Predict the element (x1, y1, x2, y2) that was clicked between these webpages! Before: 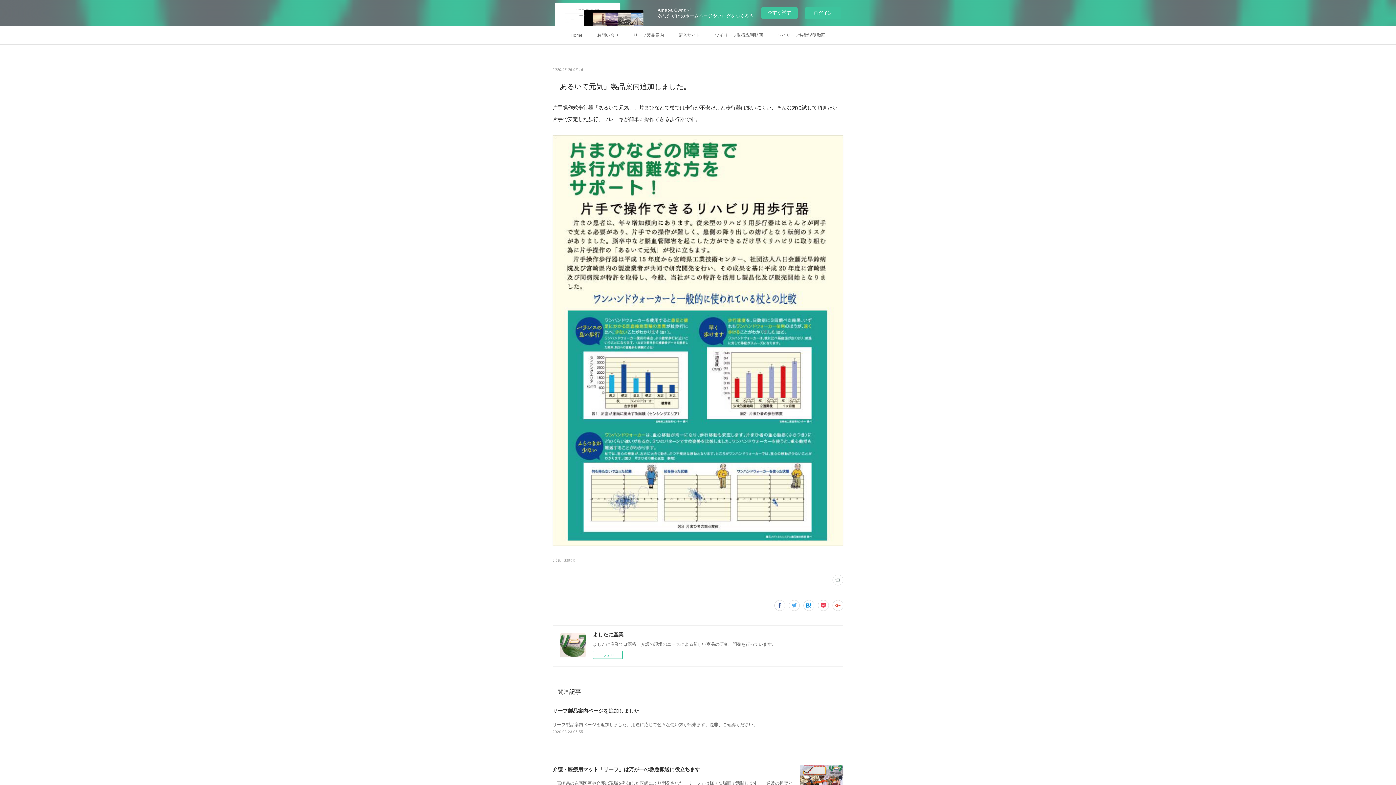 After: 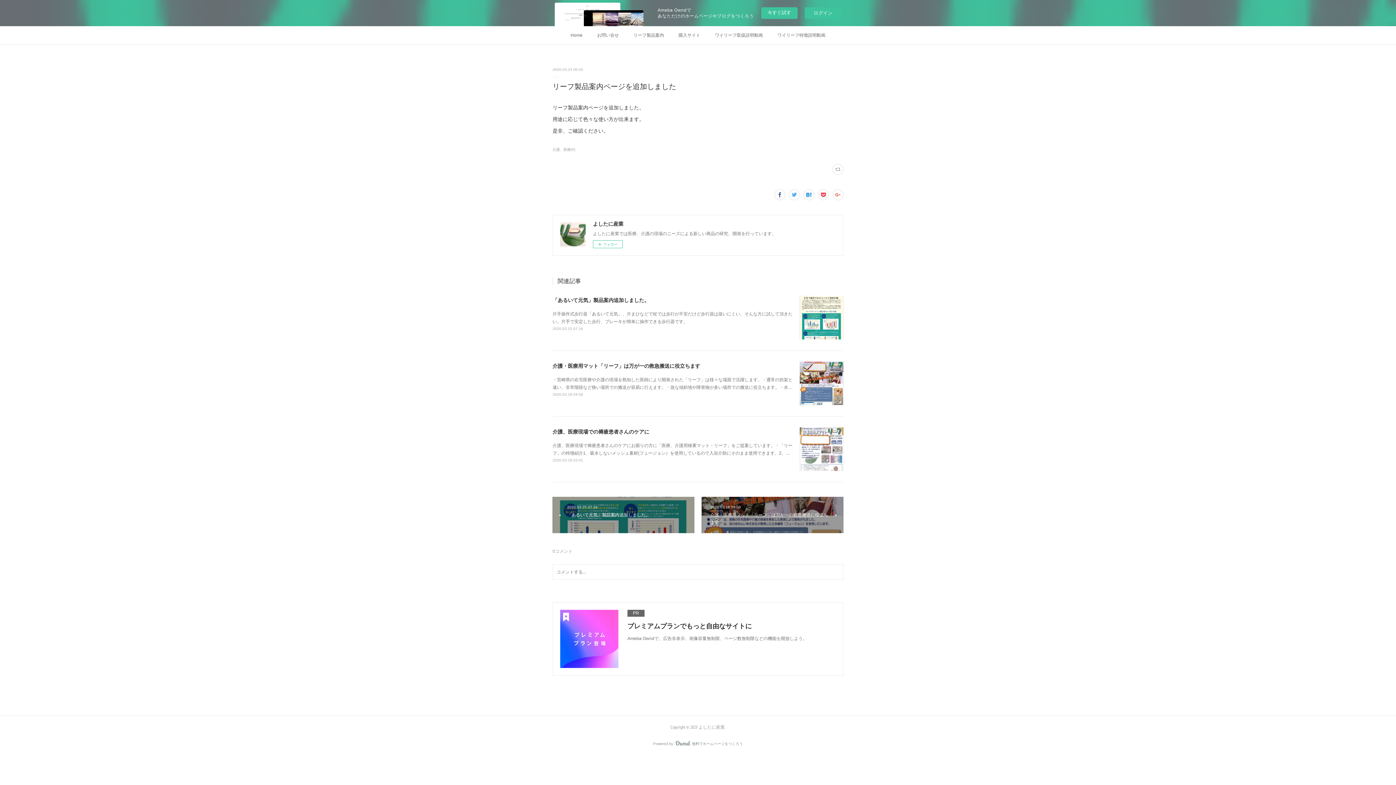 Action: label: リーフ製品案内ページを追加しました。用途に応じて色々な使い方が出来ます。是非、ご確認ください。 bbox: (552, 722, 757, 727)